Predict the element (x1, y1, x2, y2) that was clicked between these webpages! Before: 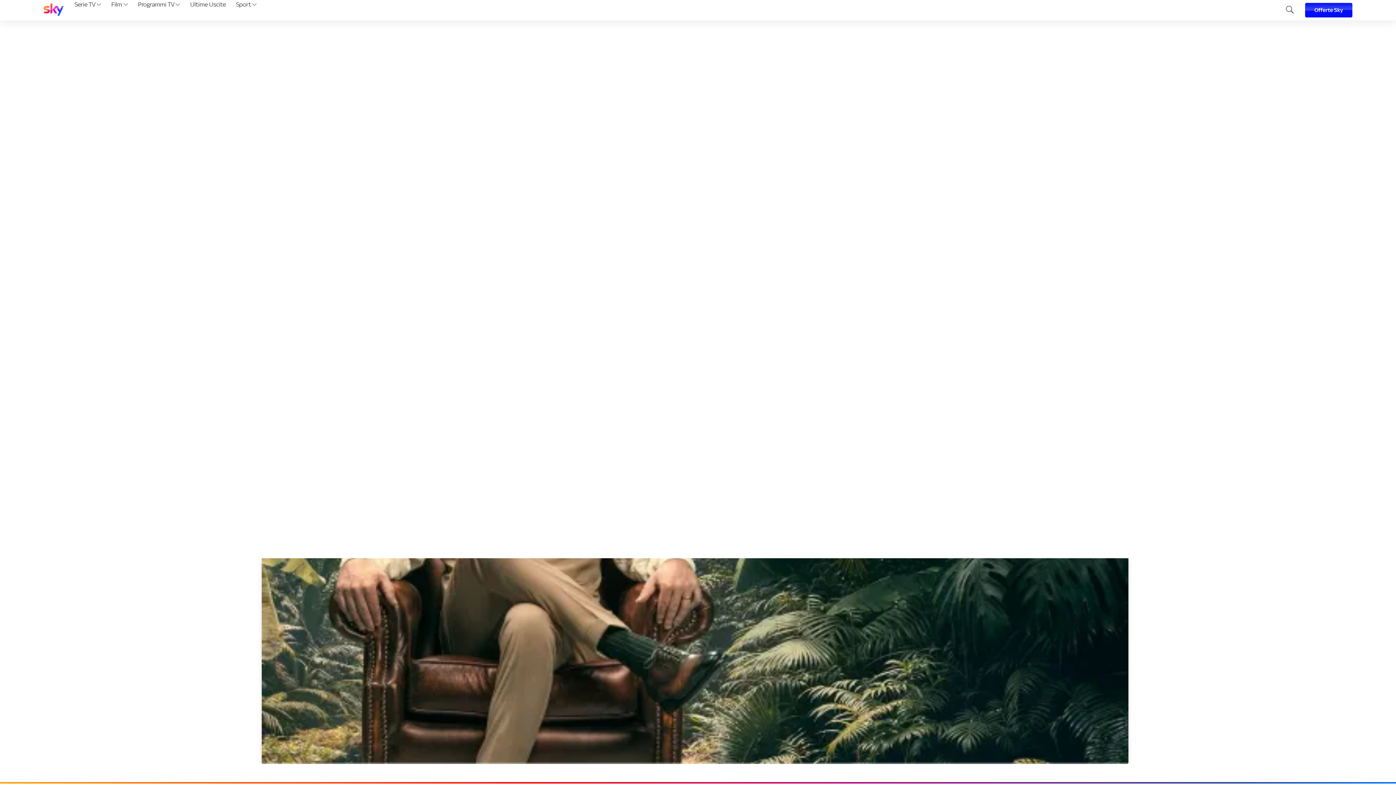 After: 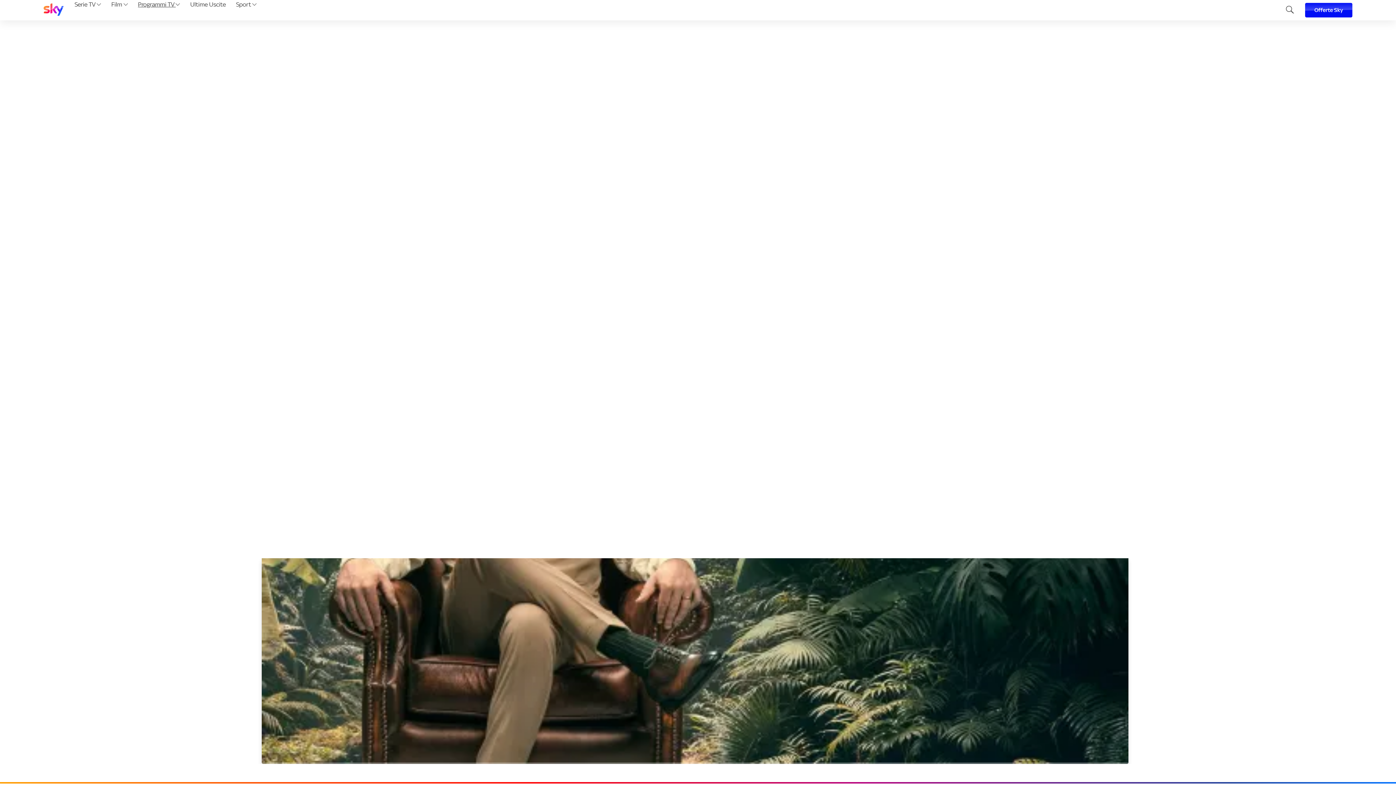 Action: label: Programmi TV  bbox: (135, 0, 182, 20)